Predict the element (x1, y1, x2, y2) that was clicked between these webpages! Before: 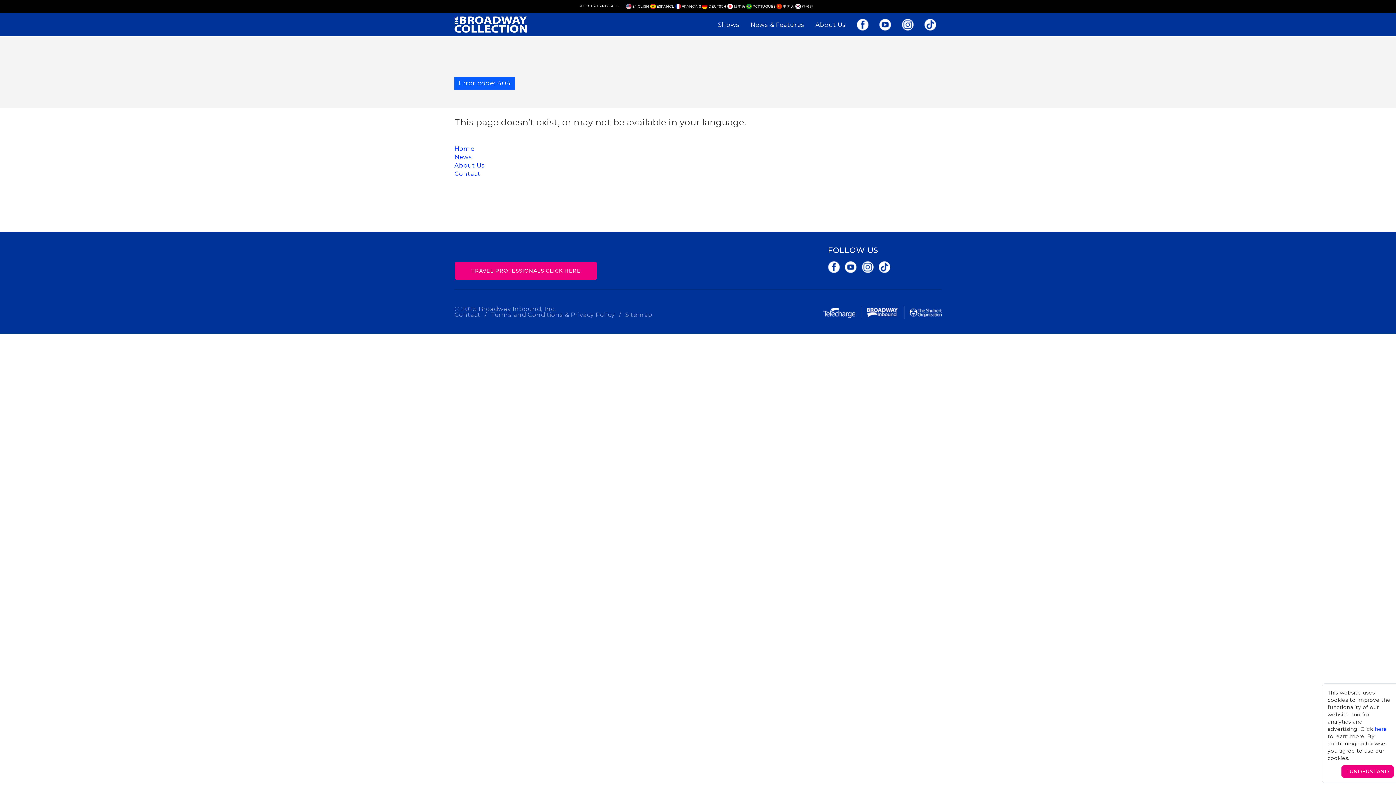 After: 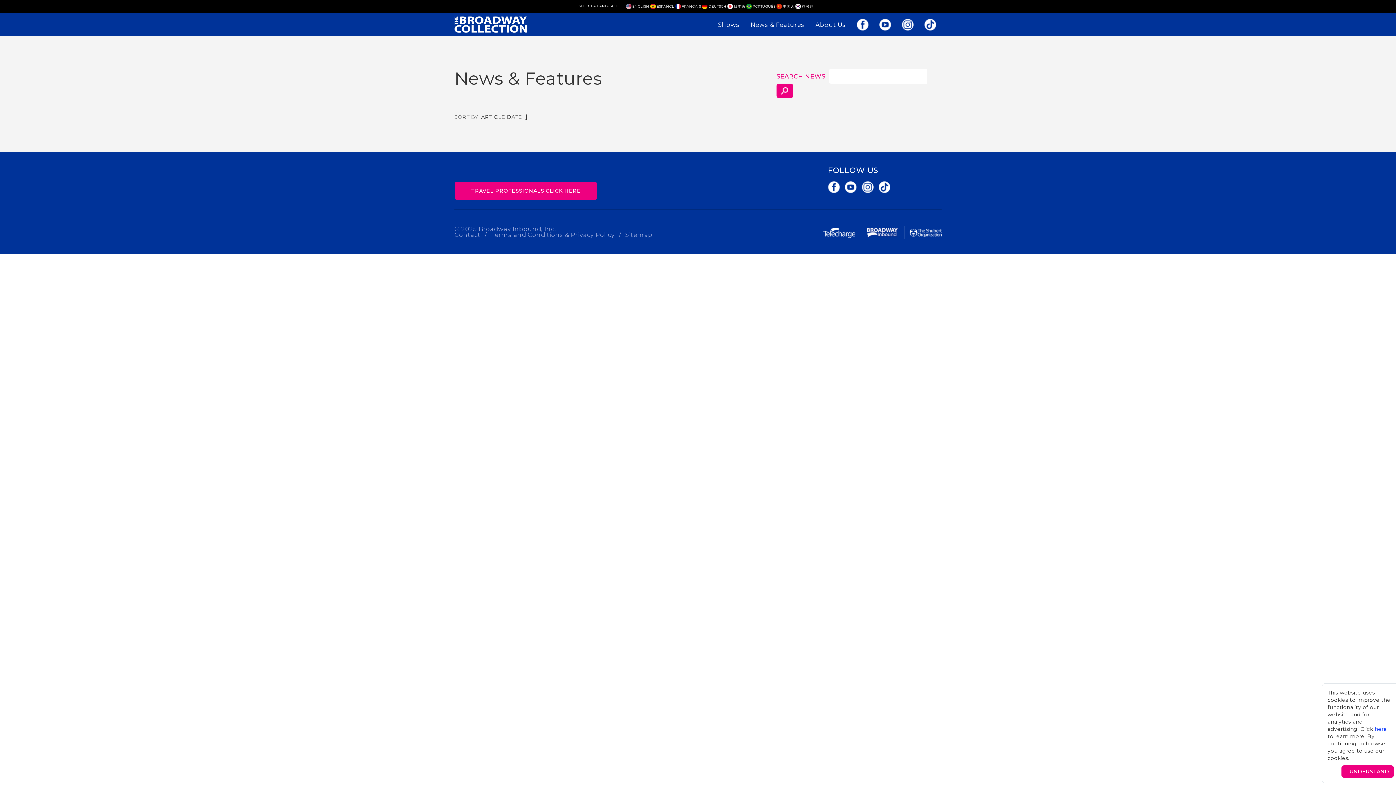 Action: bbox: (745, 15, 810, 33) label: News & Features